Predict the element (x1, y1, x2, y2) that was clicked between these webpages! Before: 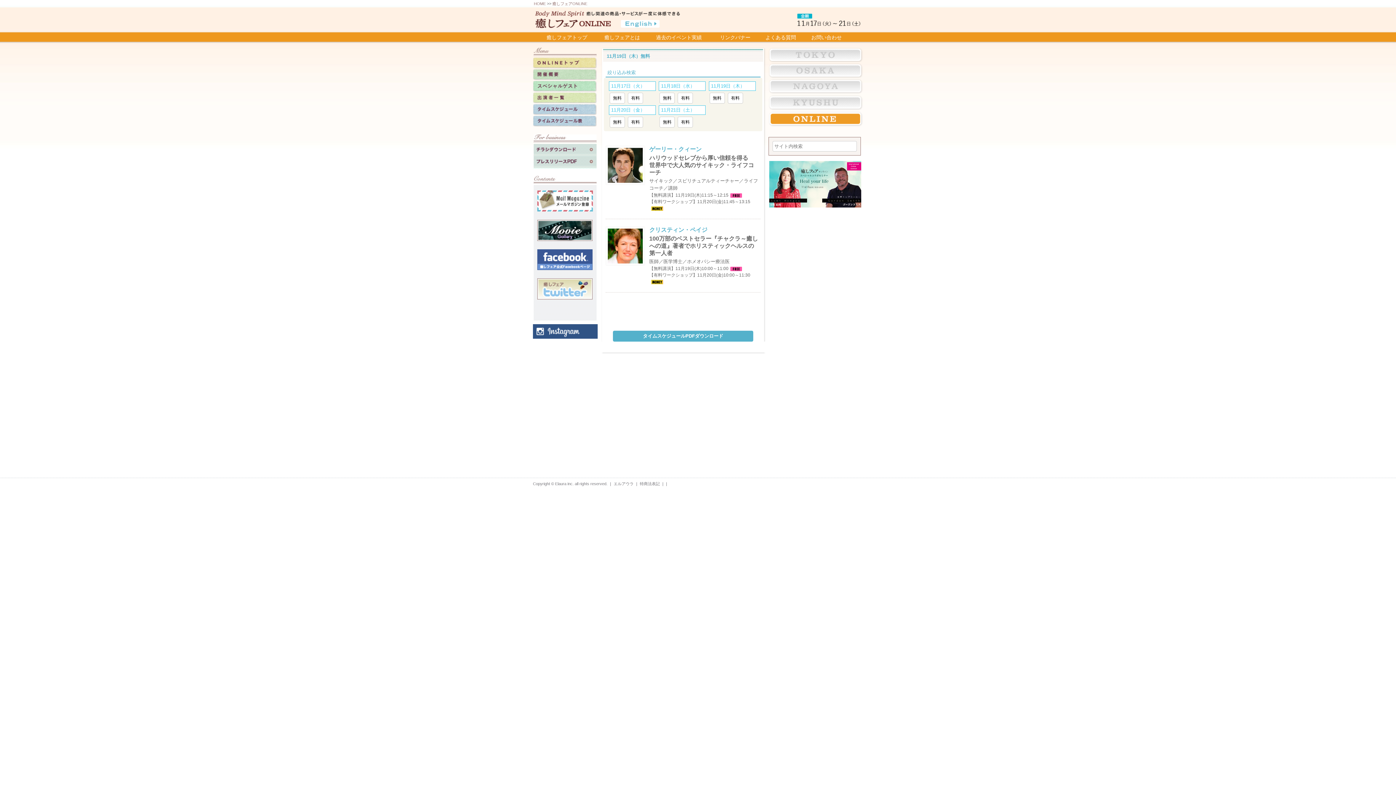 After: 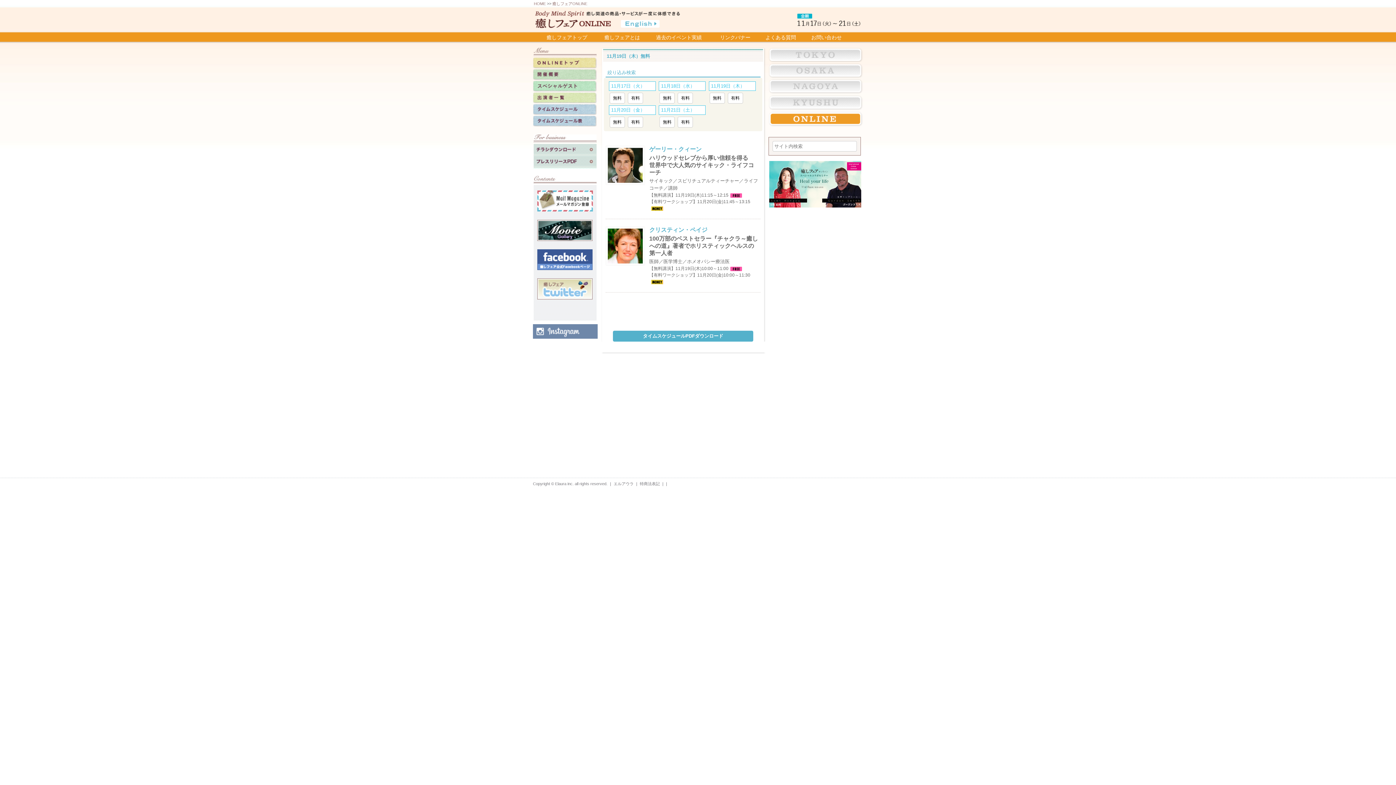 Action: bbox: (533, 332, 597, 337)